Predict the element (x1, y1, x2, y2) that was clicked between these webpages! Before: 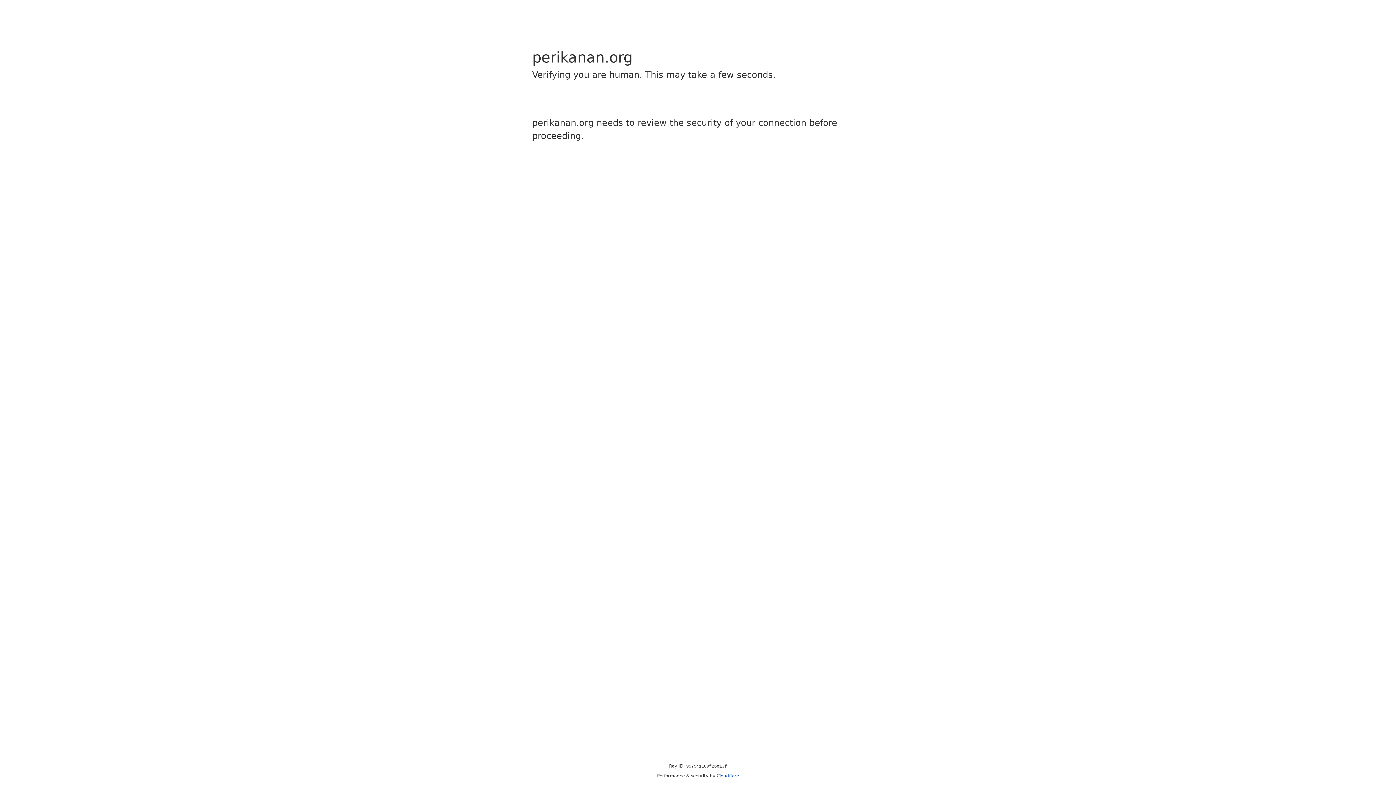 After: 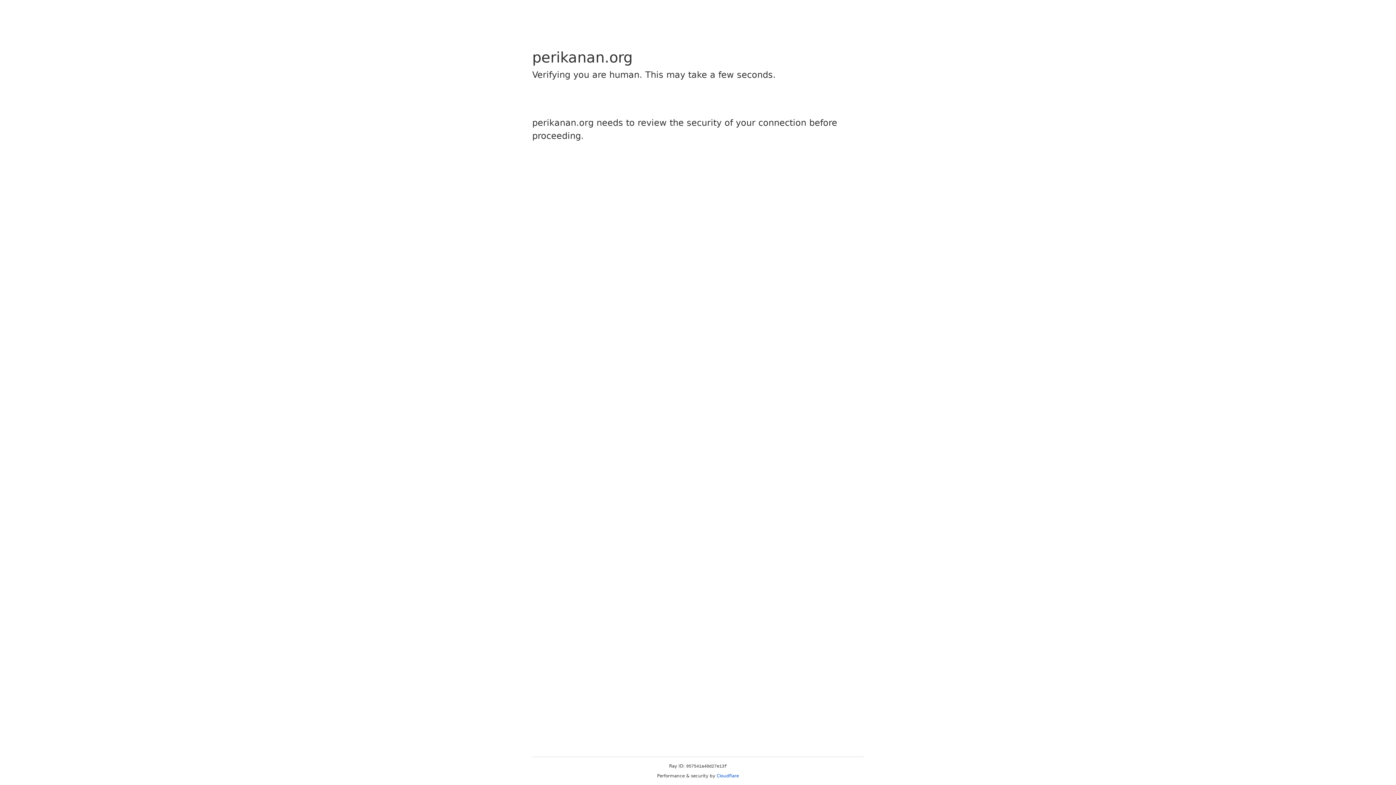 Action: label: Cloudflare bbox: (716, 773, 739, 778)